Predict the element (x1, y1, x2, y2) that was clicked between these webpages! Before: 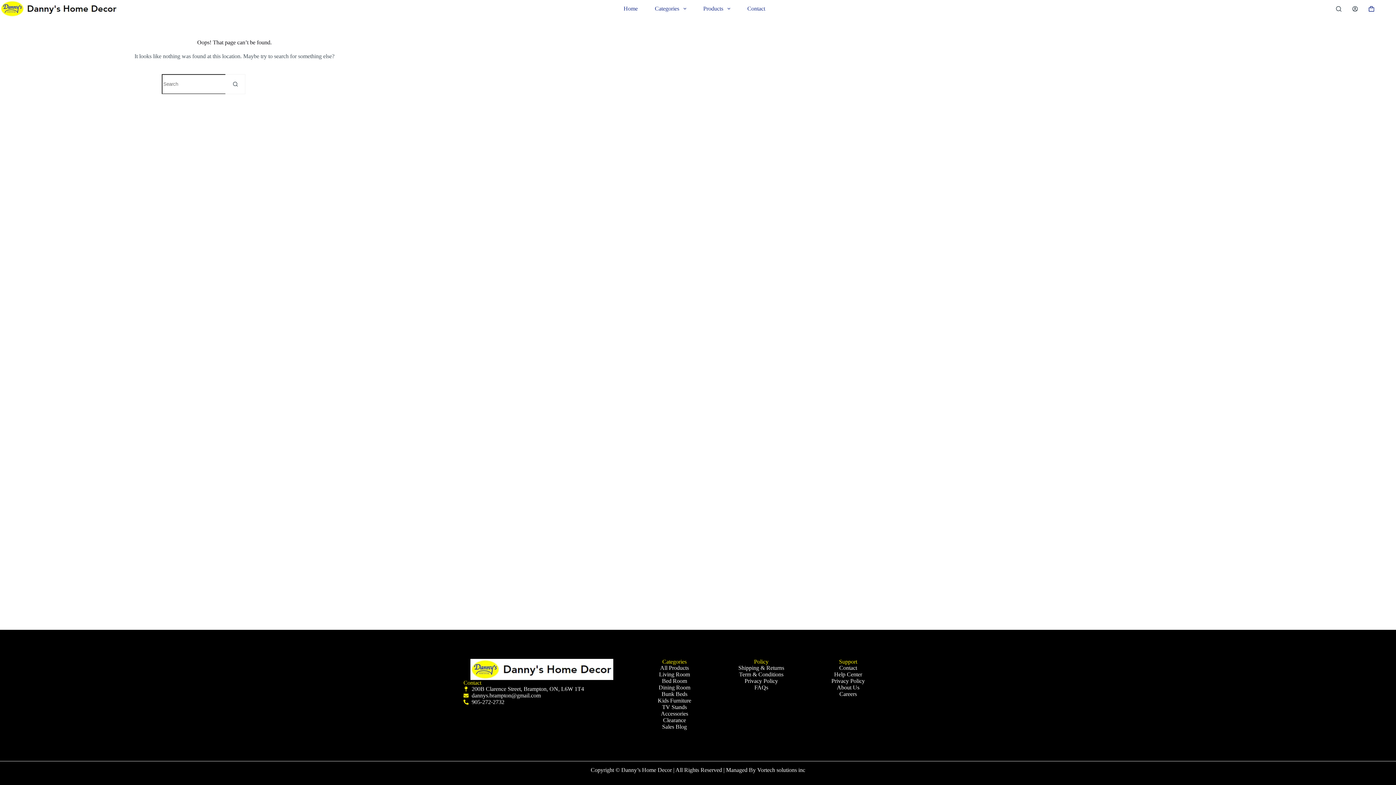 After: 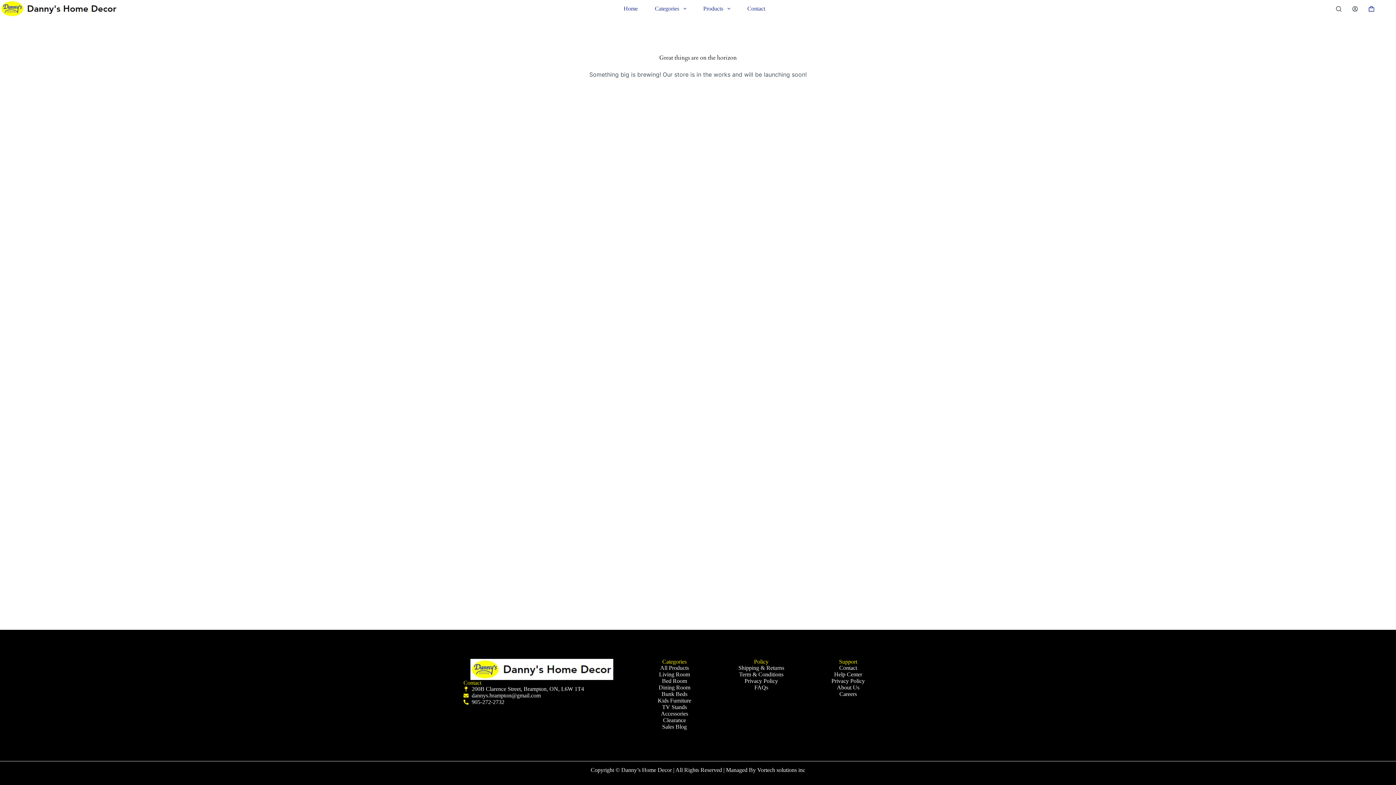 Action: label: Bed Room bbox: (631, 678, 718, 684)